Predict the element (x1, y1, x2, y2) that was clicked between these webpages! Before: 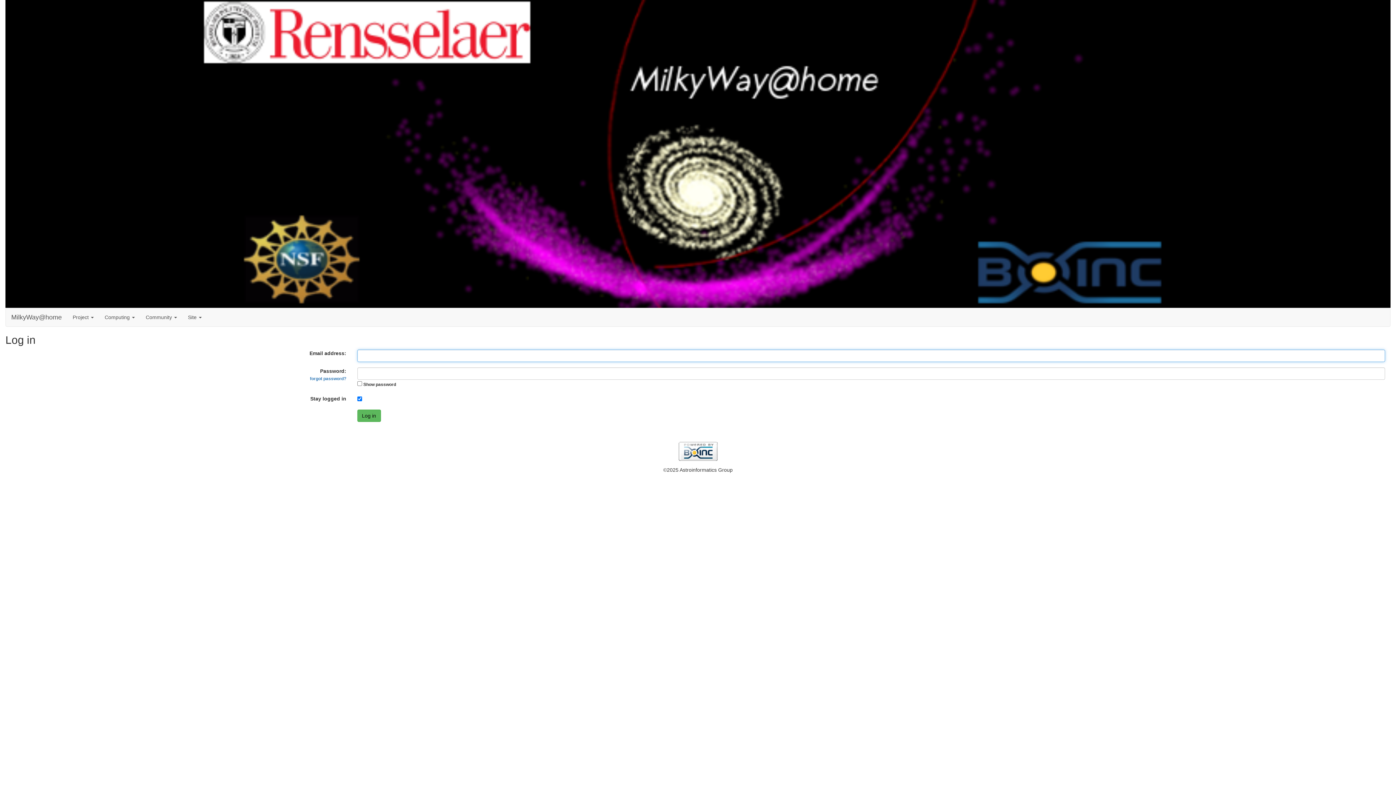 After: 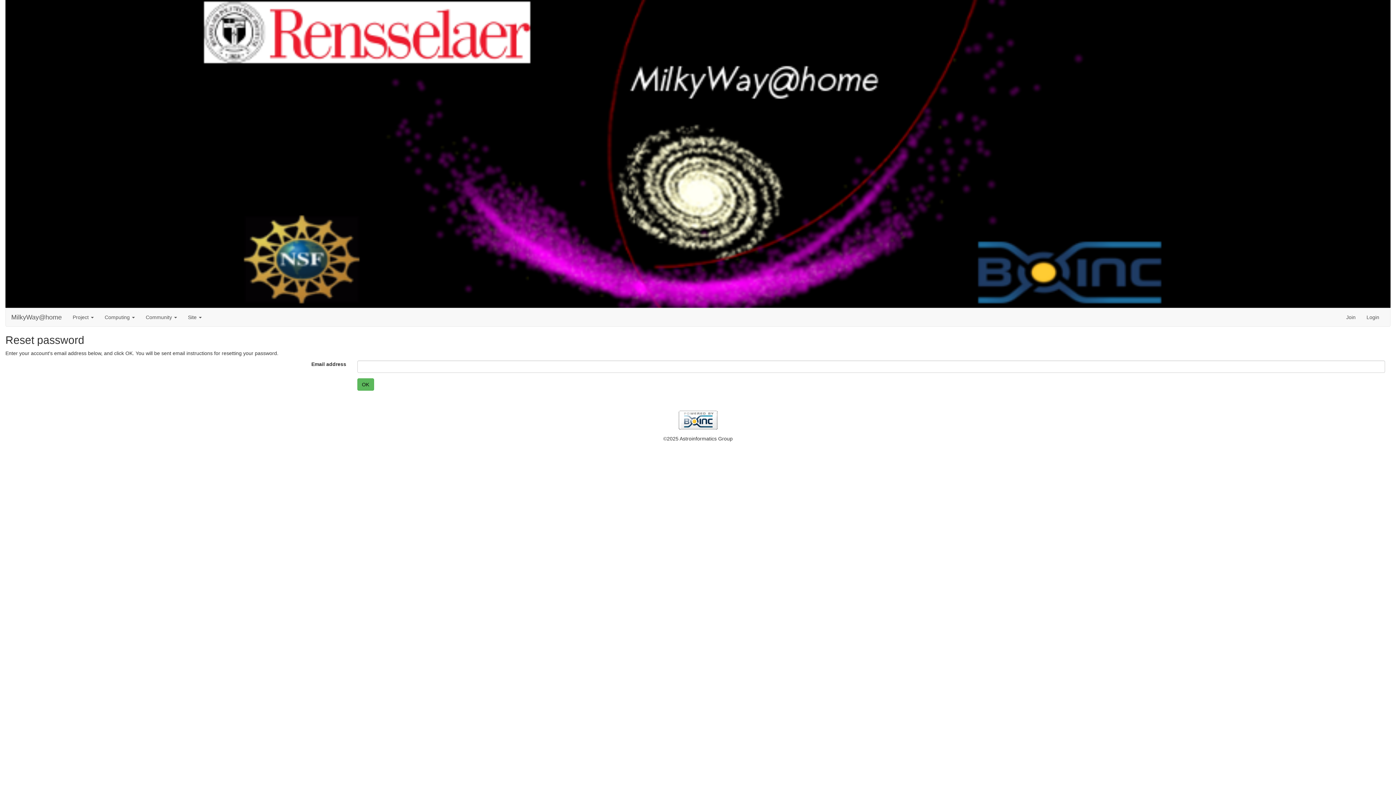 Action: bbox: (310, 376, 346, 381) label: forgot password?